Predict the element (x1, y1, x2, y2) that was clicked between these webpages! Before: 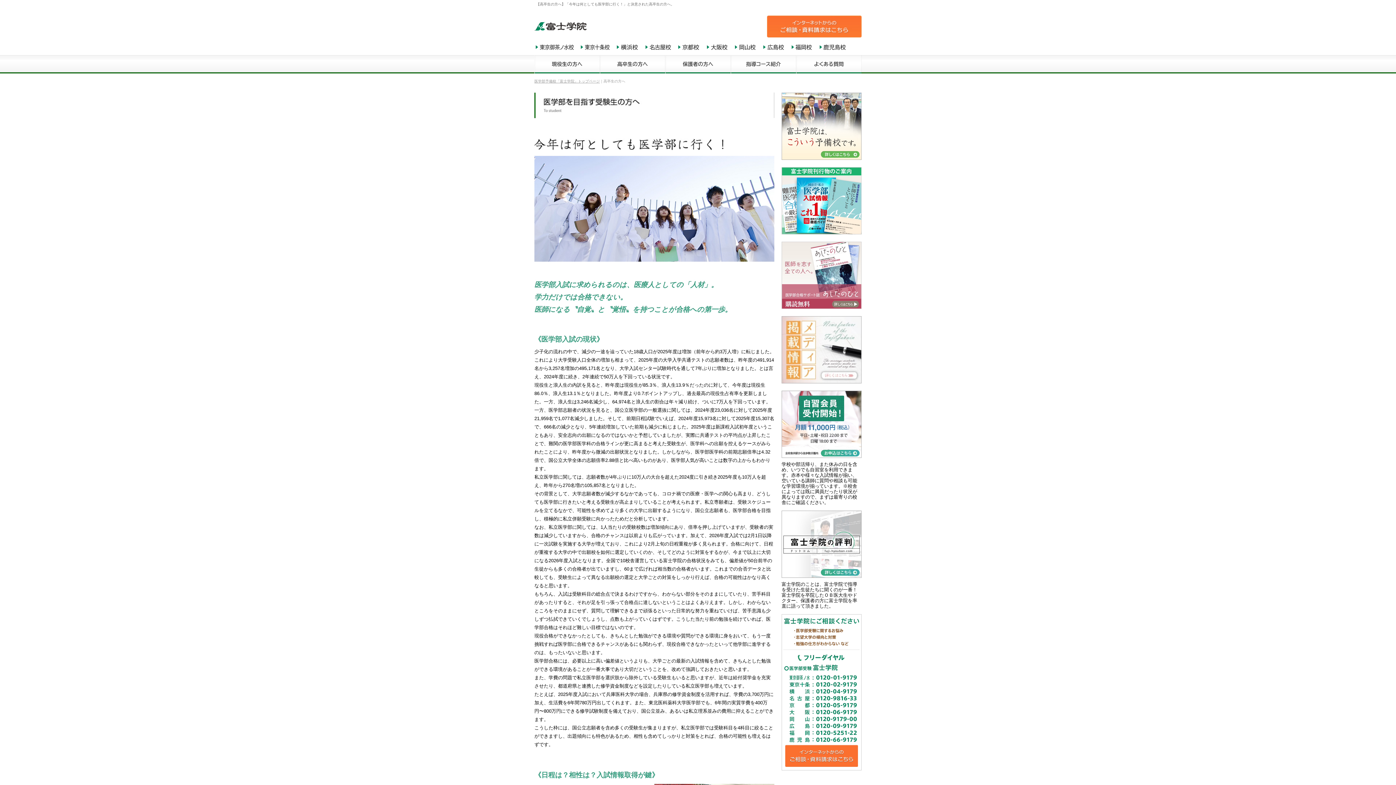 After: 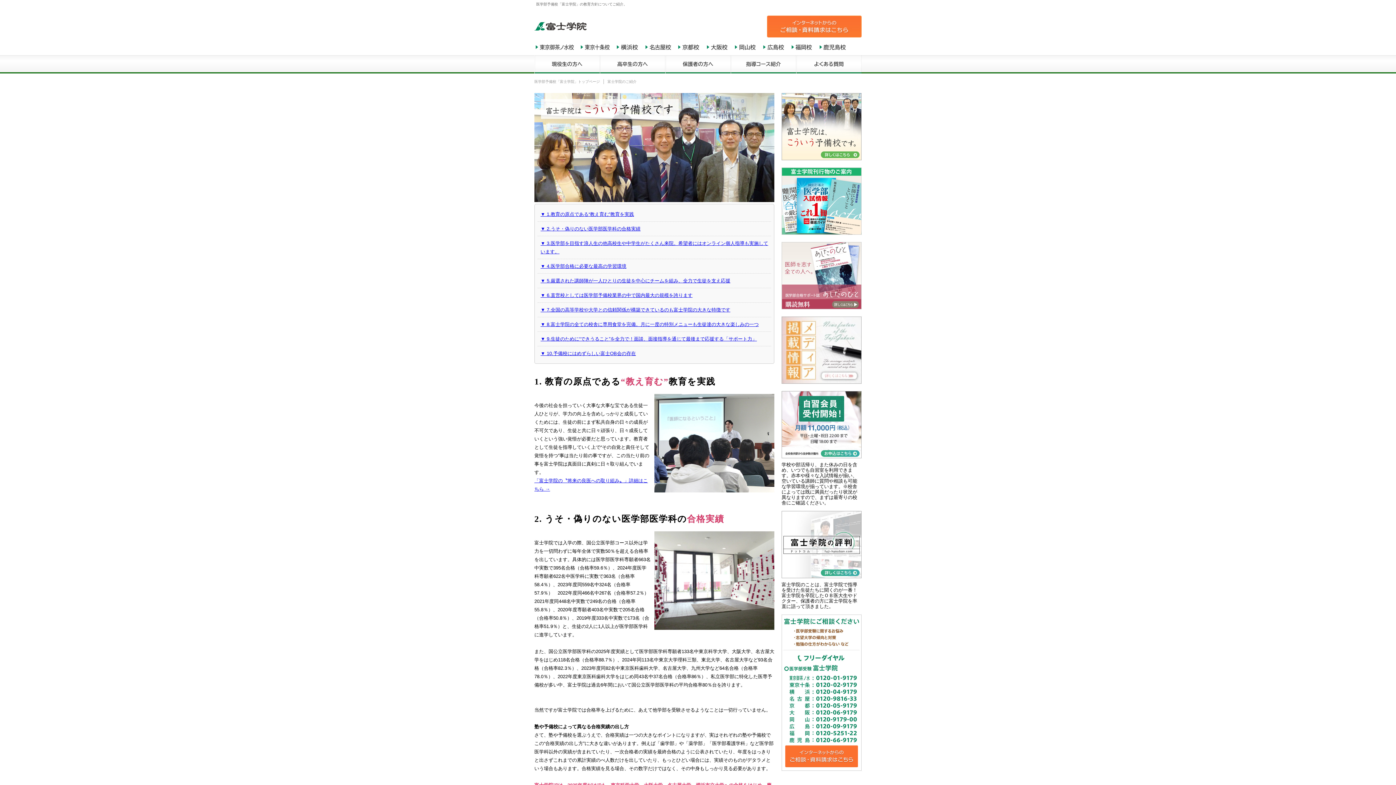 Action: bbox: (781, 155, 861, 161)